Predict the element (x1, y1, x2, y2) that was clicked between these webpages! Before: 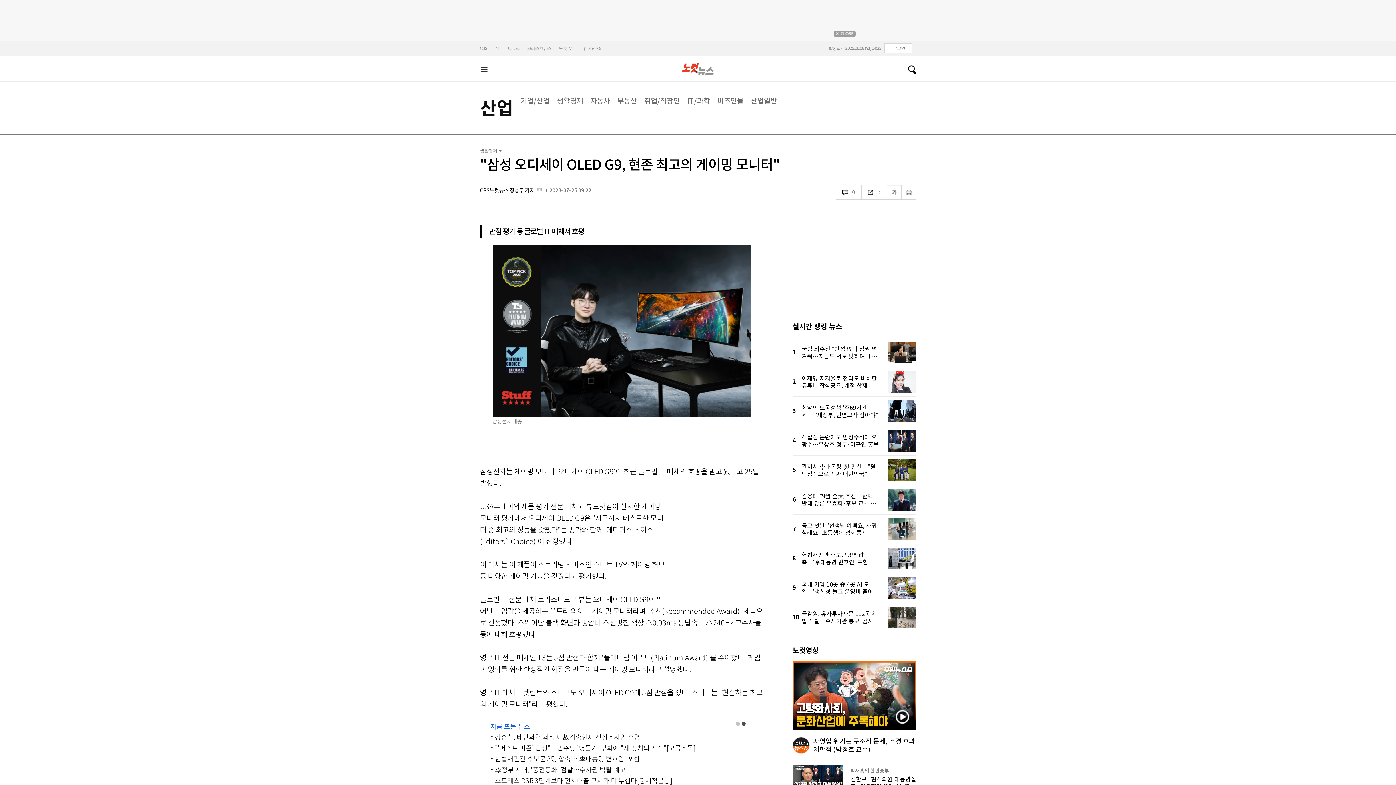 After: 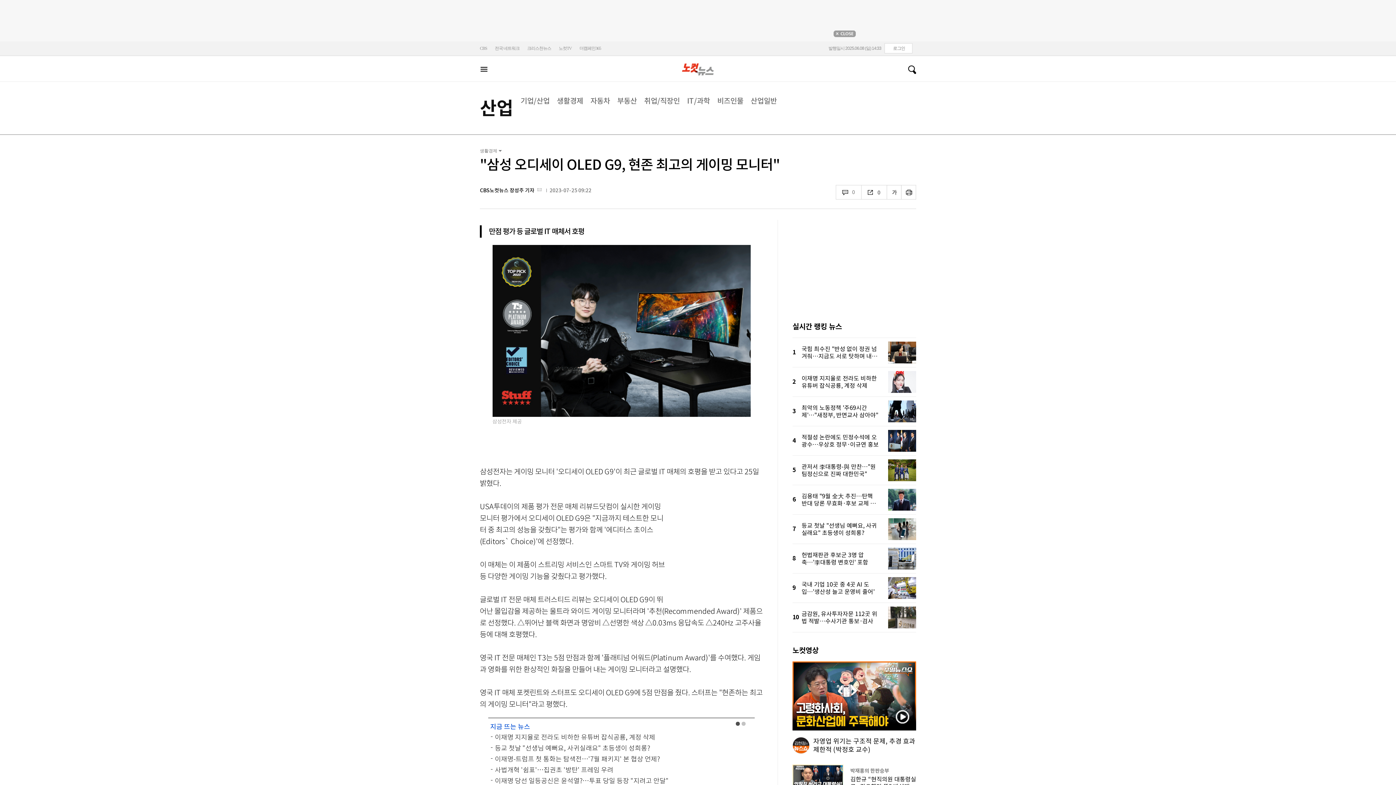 Action: bbox: (537, 186, 541, 192) label: 메일보내기